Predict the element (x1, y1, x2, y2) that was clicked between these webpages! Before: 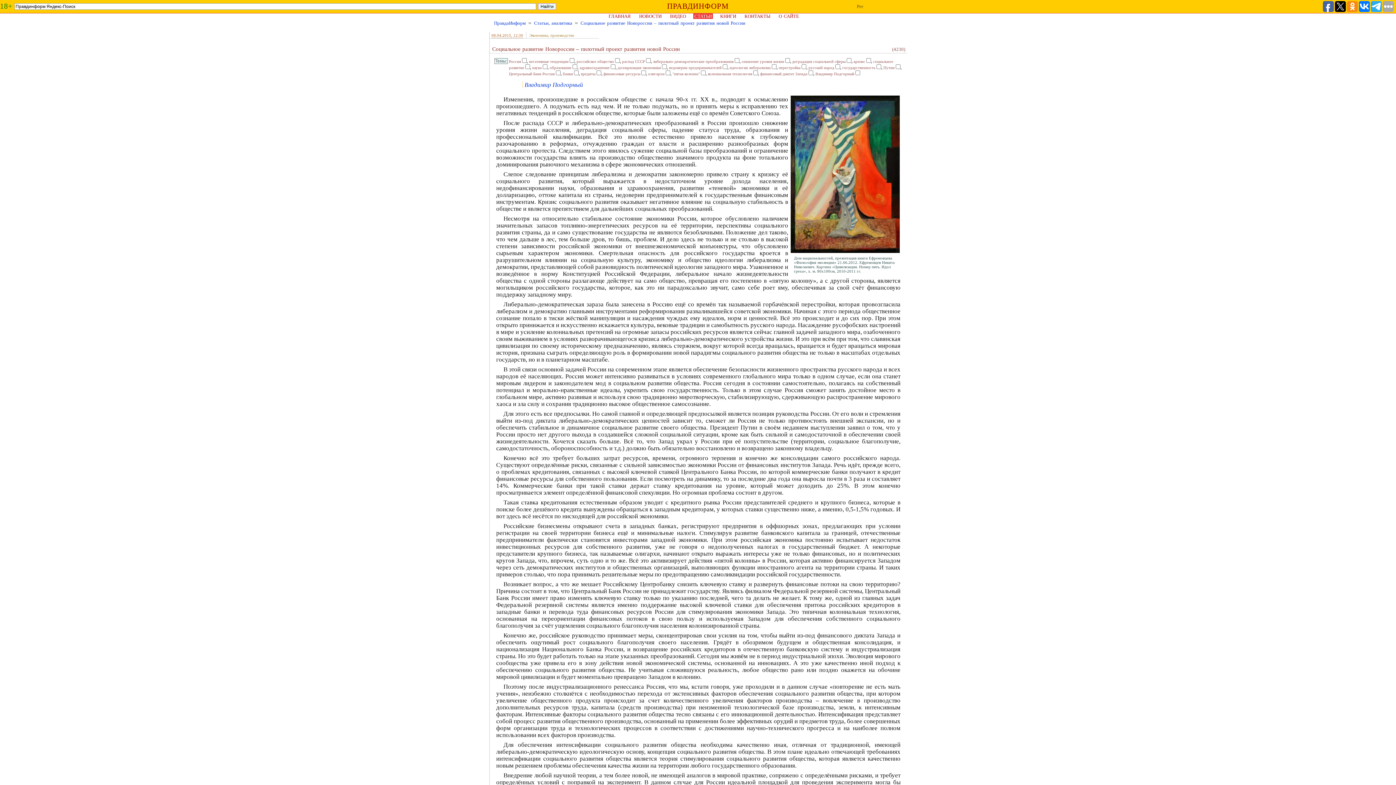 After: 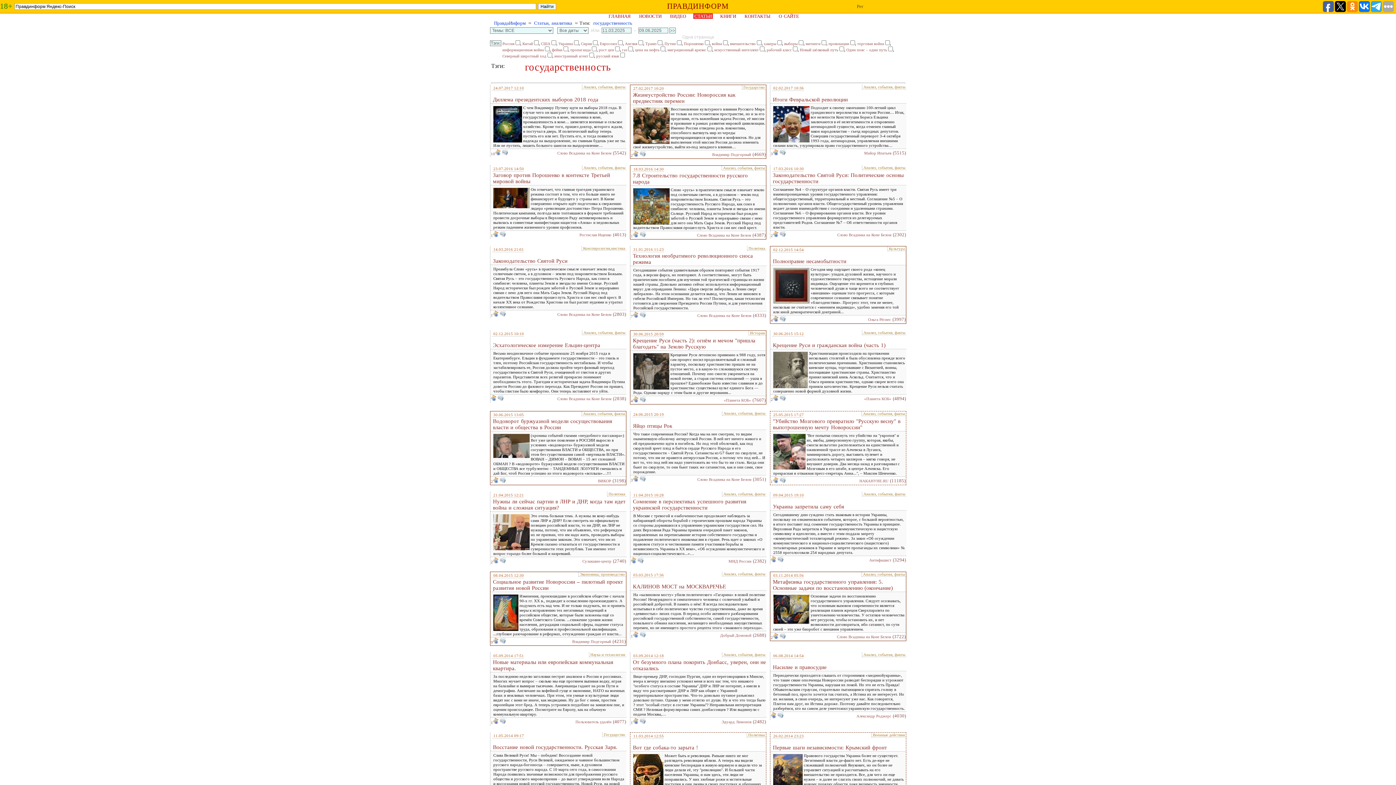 Action: label: государственность bbox: (842, 65, 875, 69)